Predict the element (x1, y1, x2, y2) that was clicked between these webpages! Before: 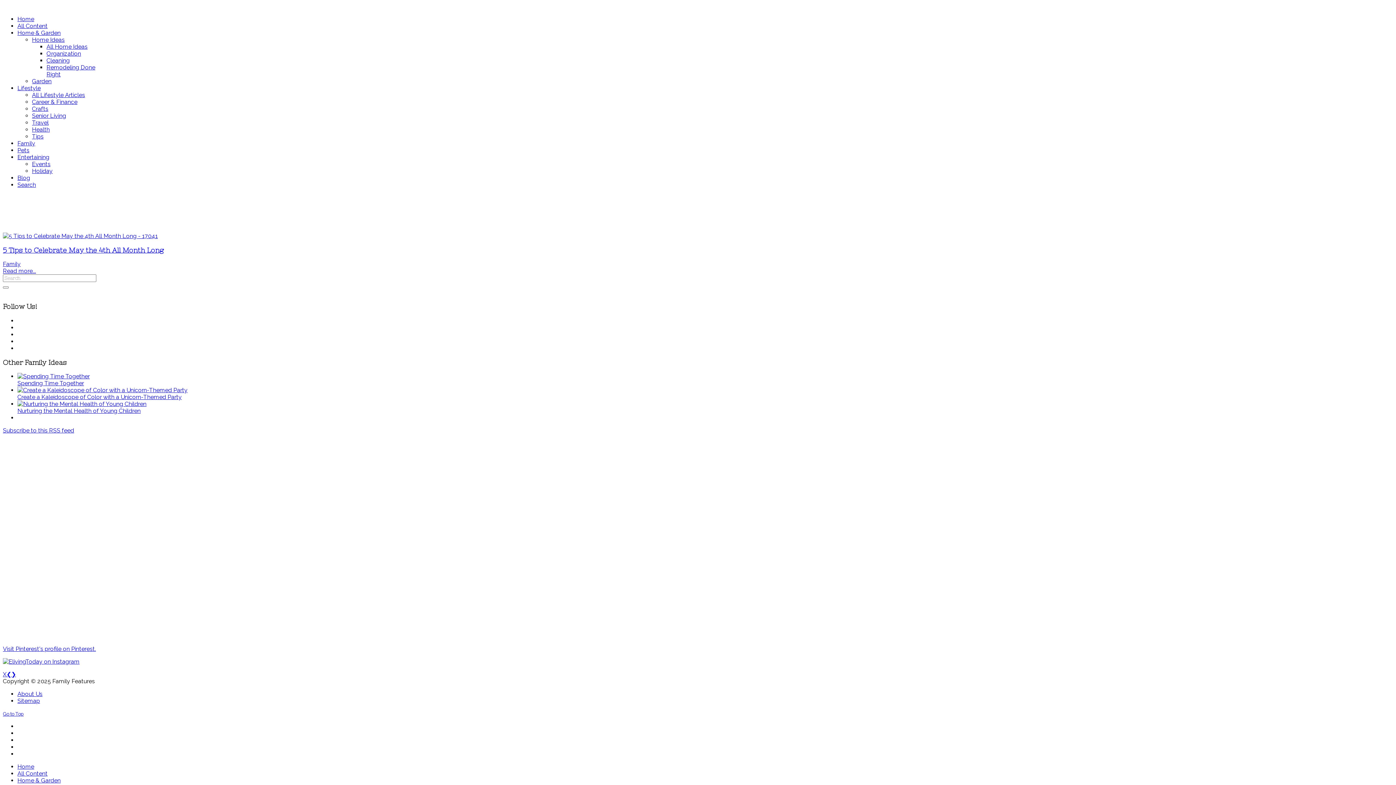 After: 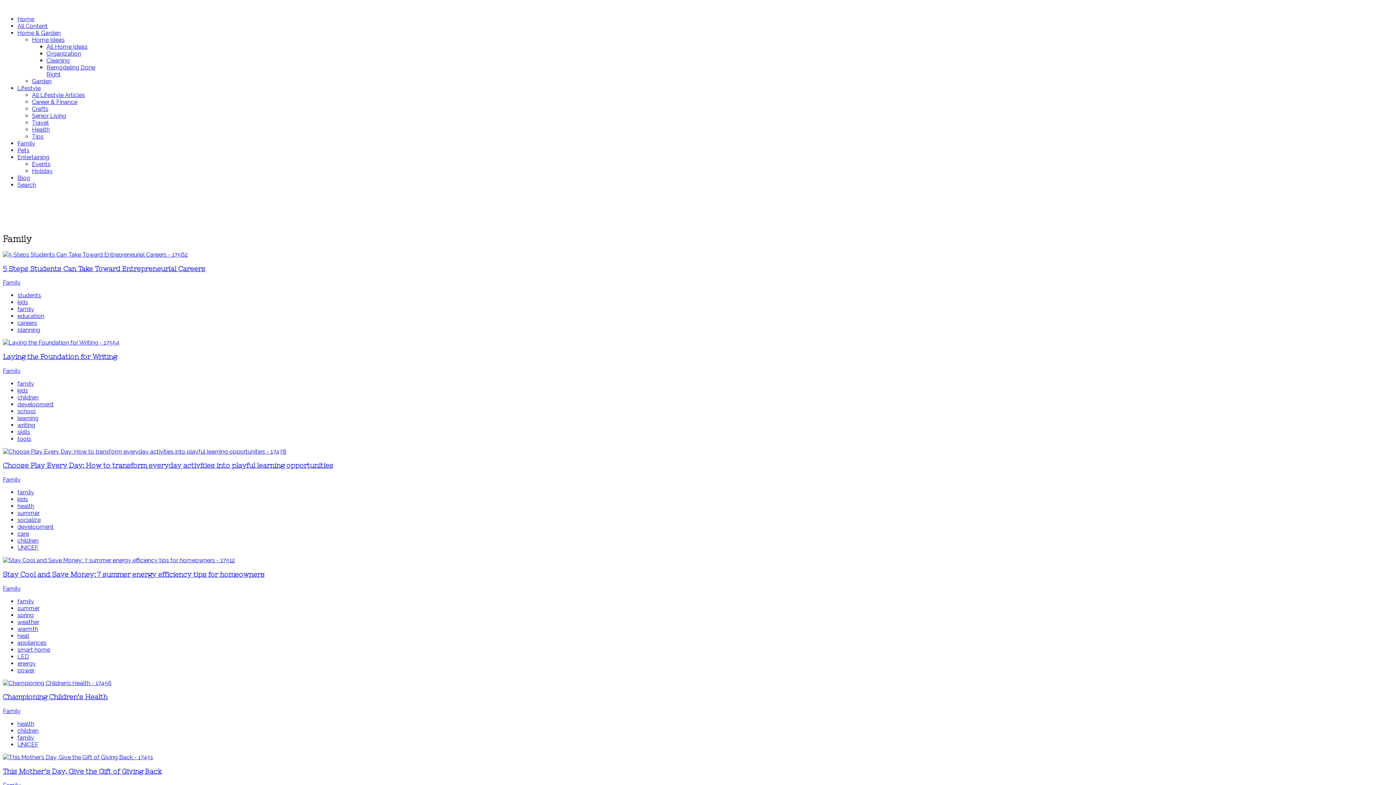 Action: label: Family bbox: (17, 140, 35, 146)